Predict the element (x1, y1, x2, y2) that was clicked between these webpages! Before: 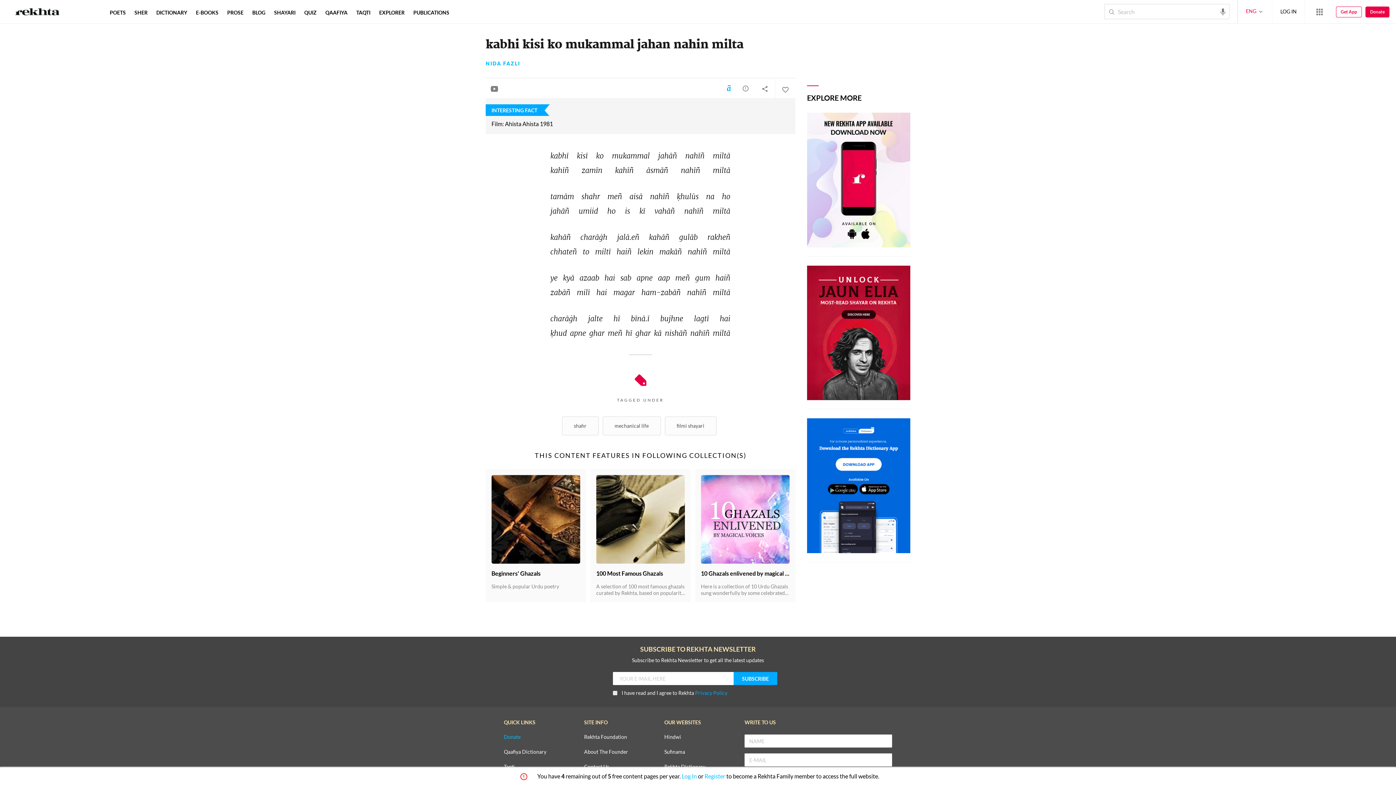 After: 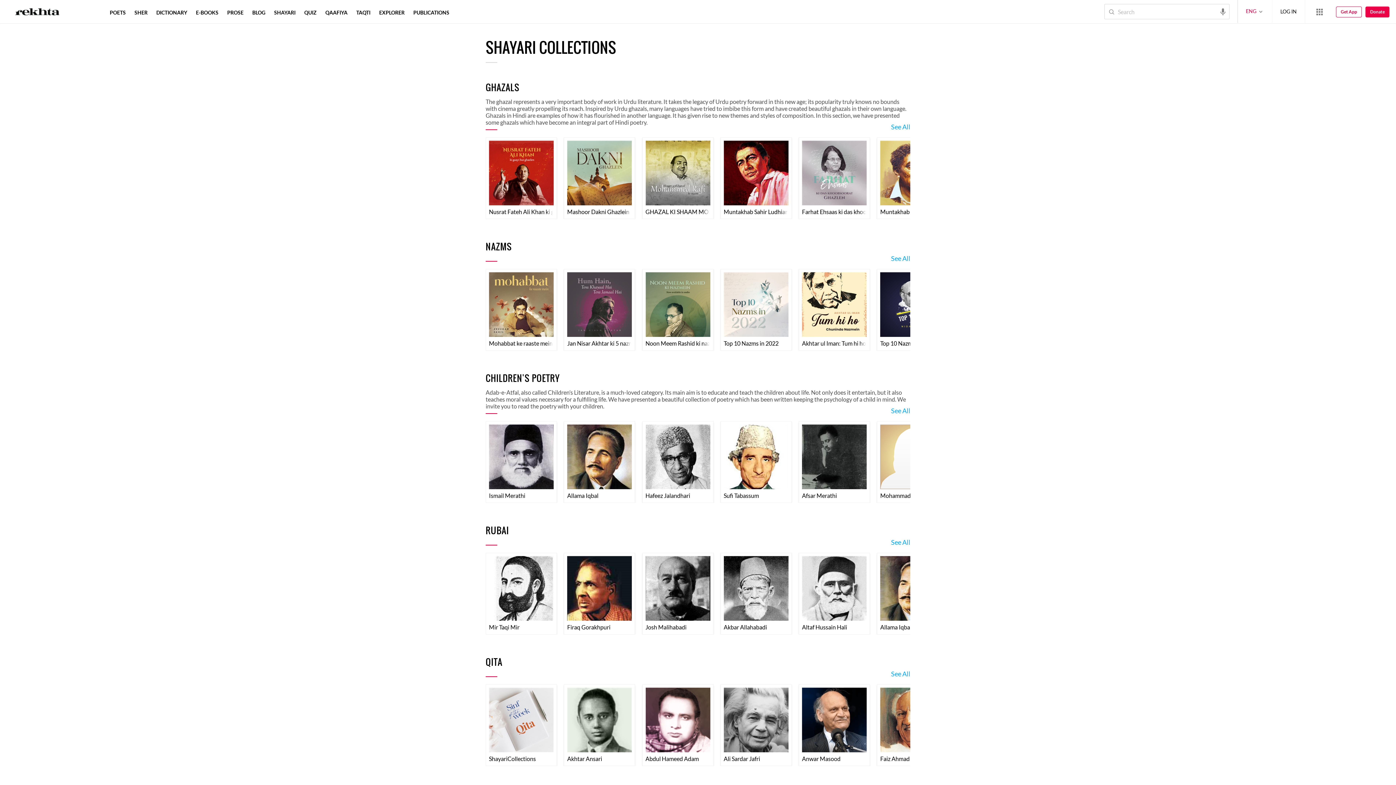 Action: label: SHAYARI bbox: (272, 9, 297, 15)